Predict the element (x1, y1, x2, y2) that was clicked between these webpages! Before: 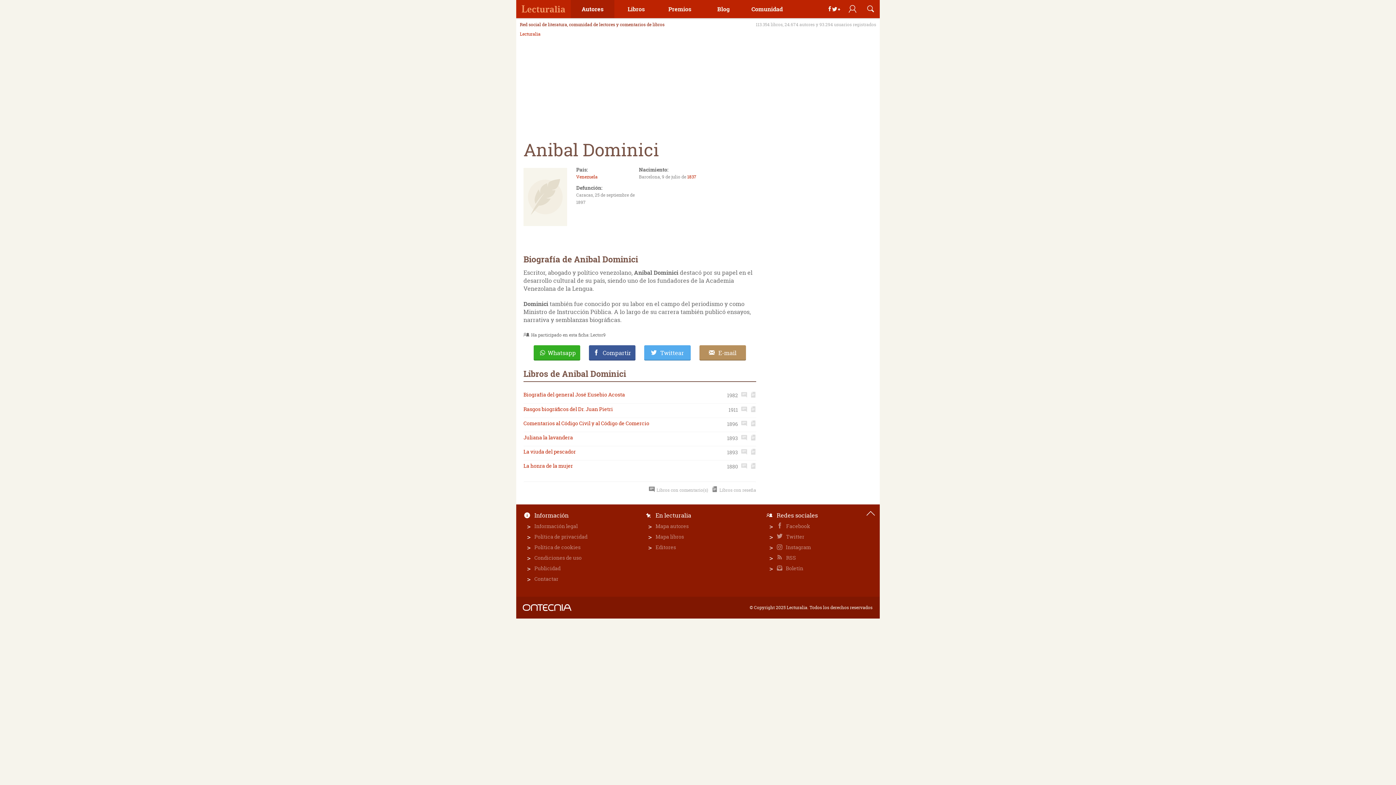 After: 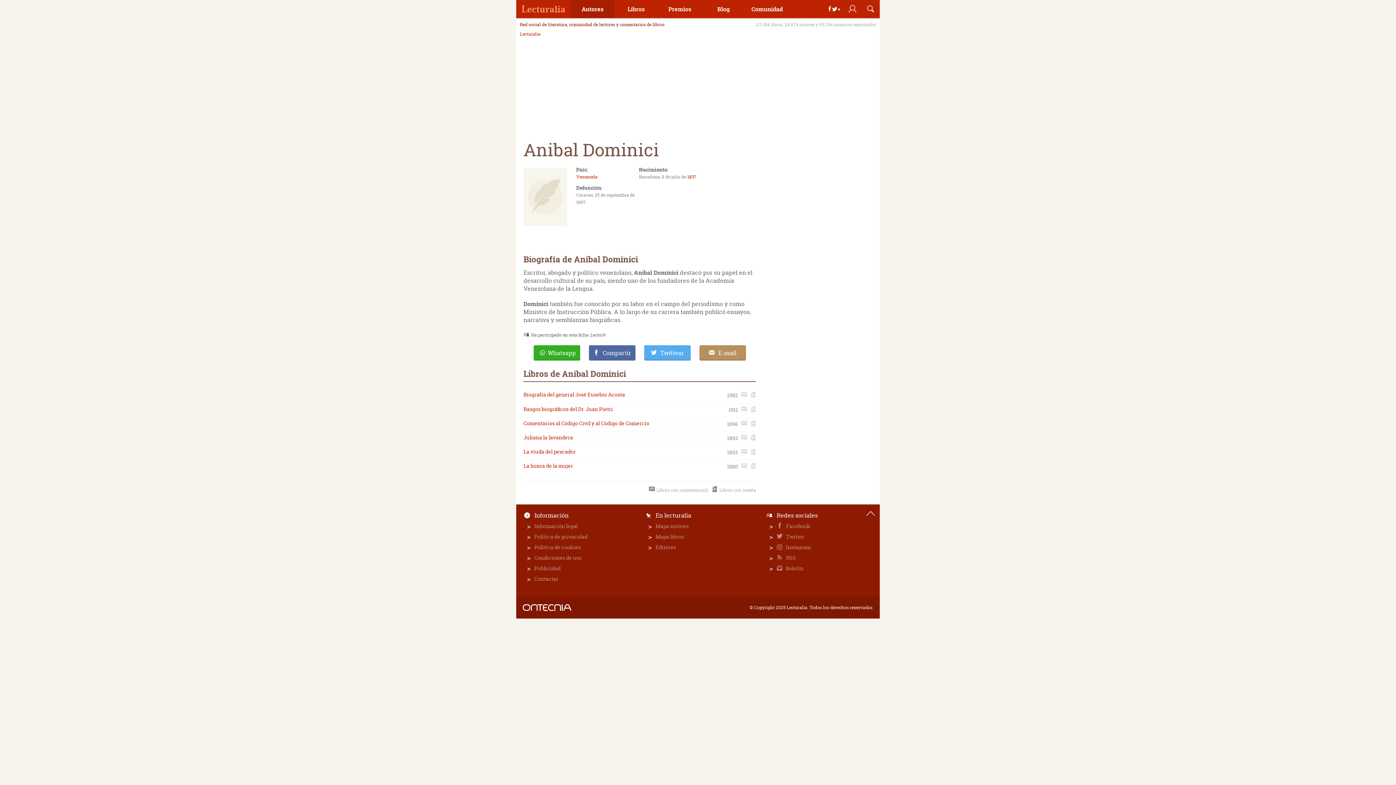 Action: label: Compartir bbox: (589, 345, 635, 360)